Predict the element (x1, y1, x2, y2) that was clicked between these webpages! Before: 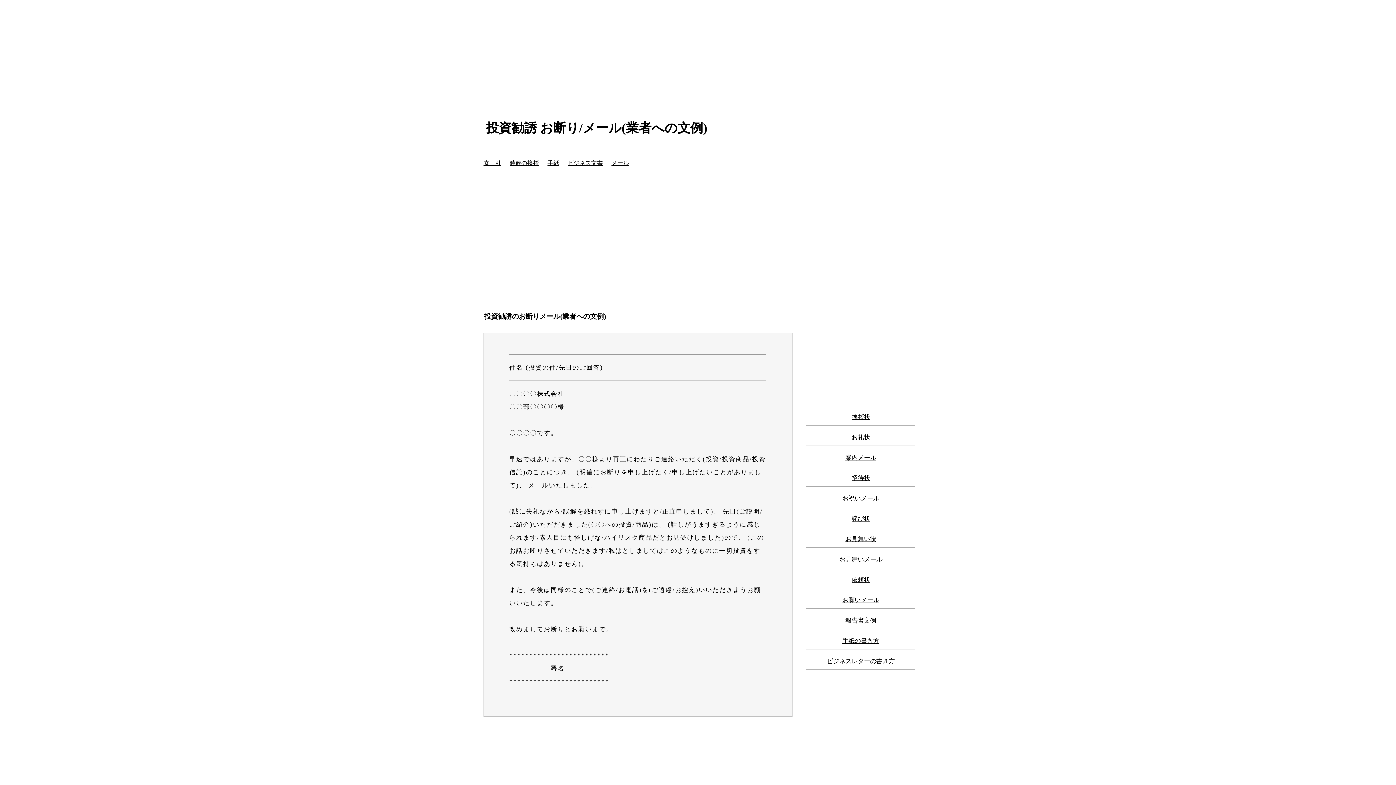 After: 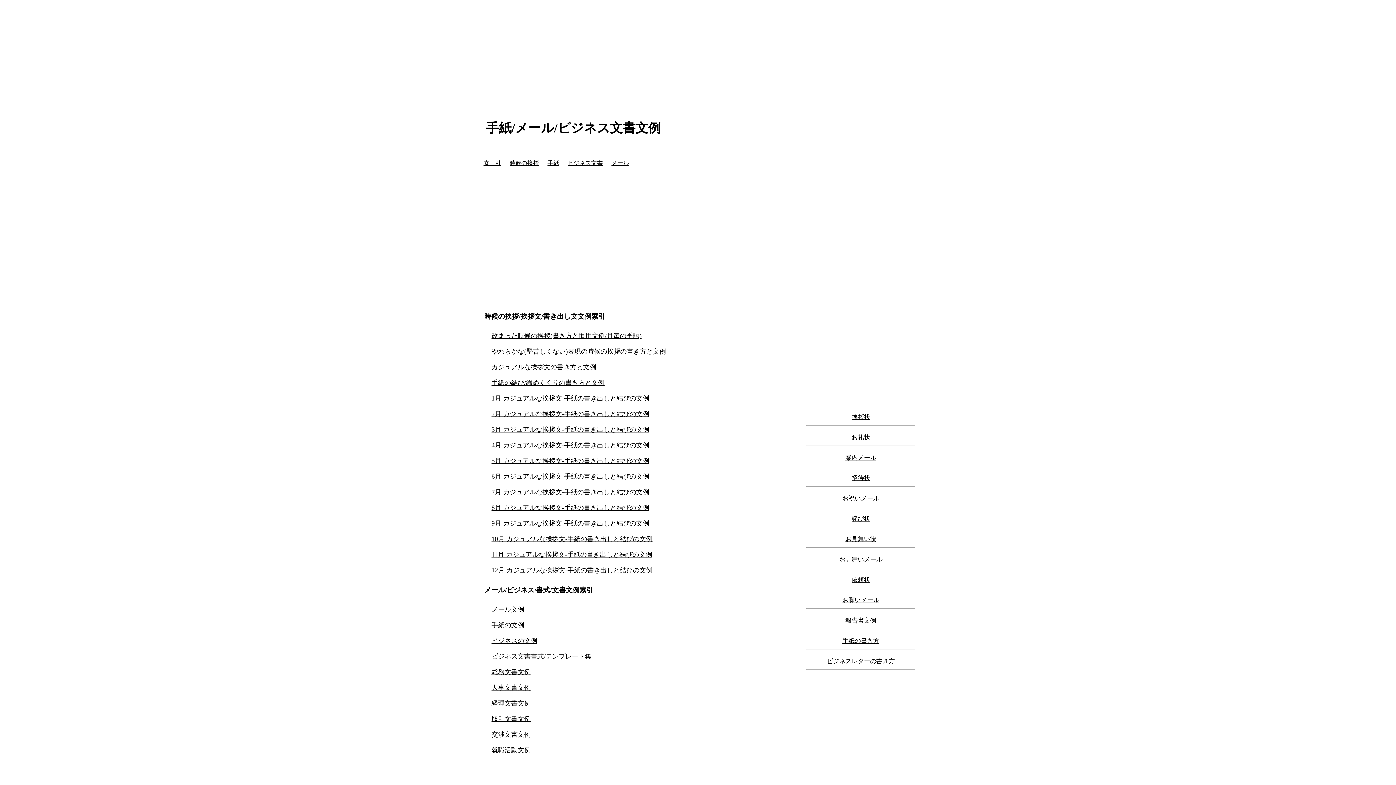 Action: bbox: (483, 160, 501, 166) label: 索　引